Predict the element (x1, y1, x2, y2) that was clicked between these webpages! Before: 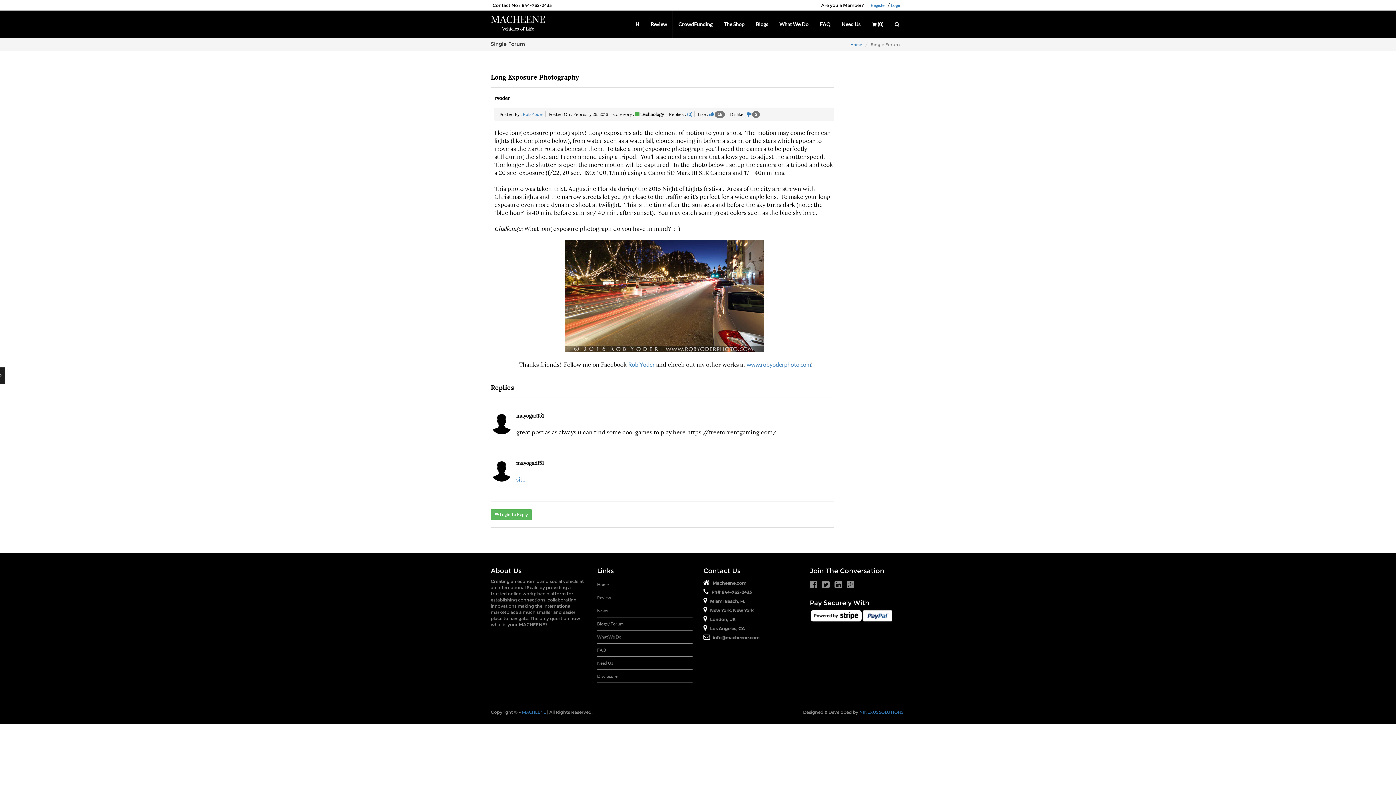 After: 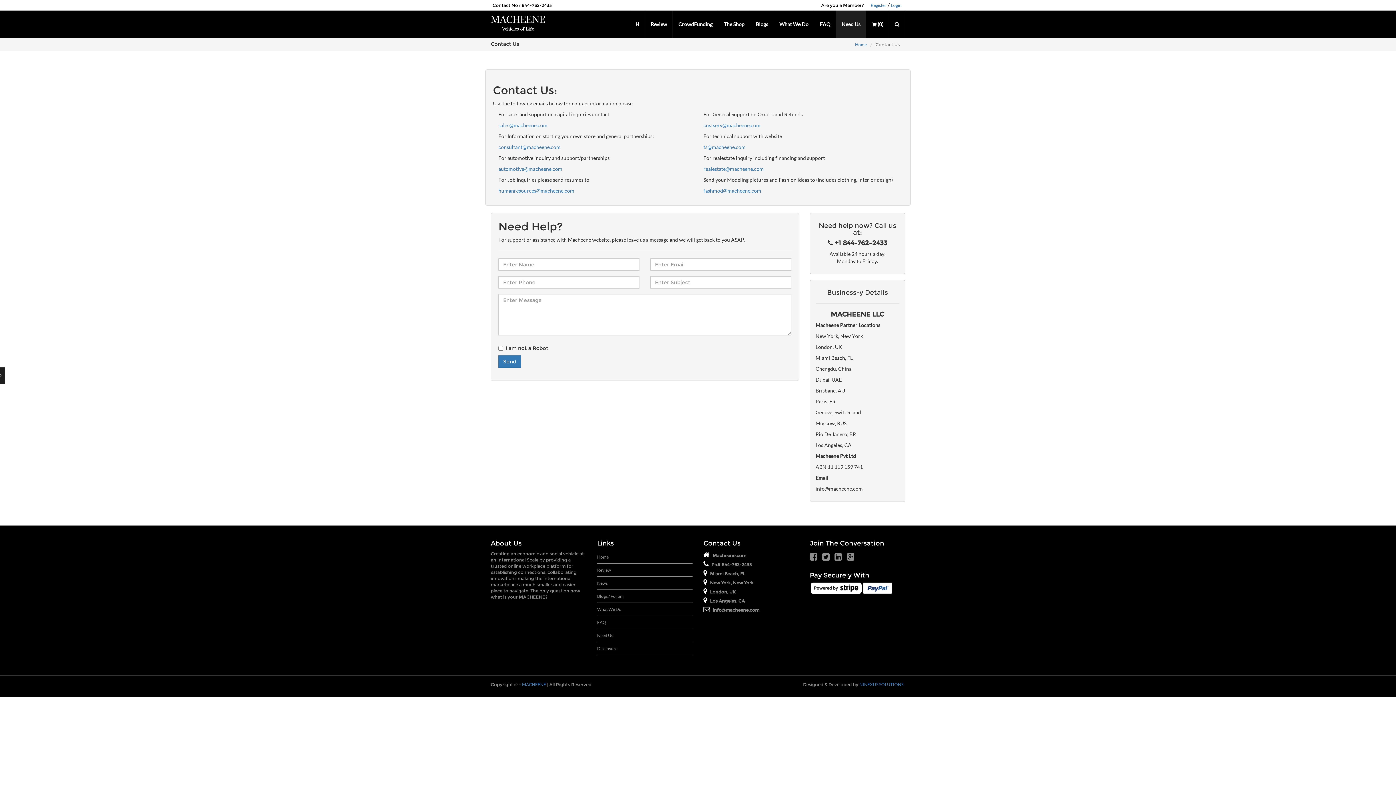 Action: label: Need Us bbox: (597, 657, 692, 670)